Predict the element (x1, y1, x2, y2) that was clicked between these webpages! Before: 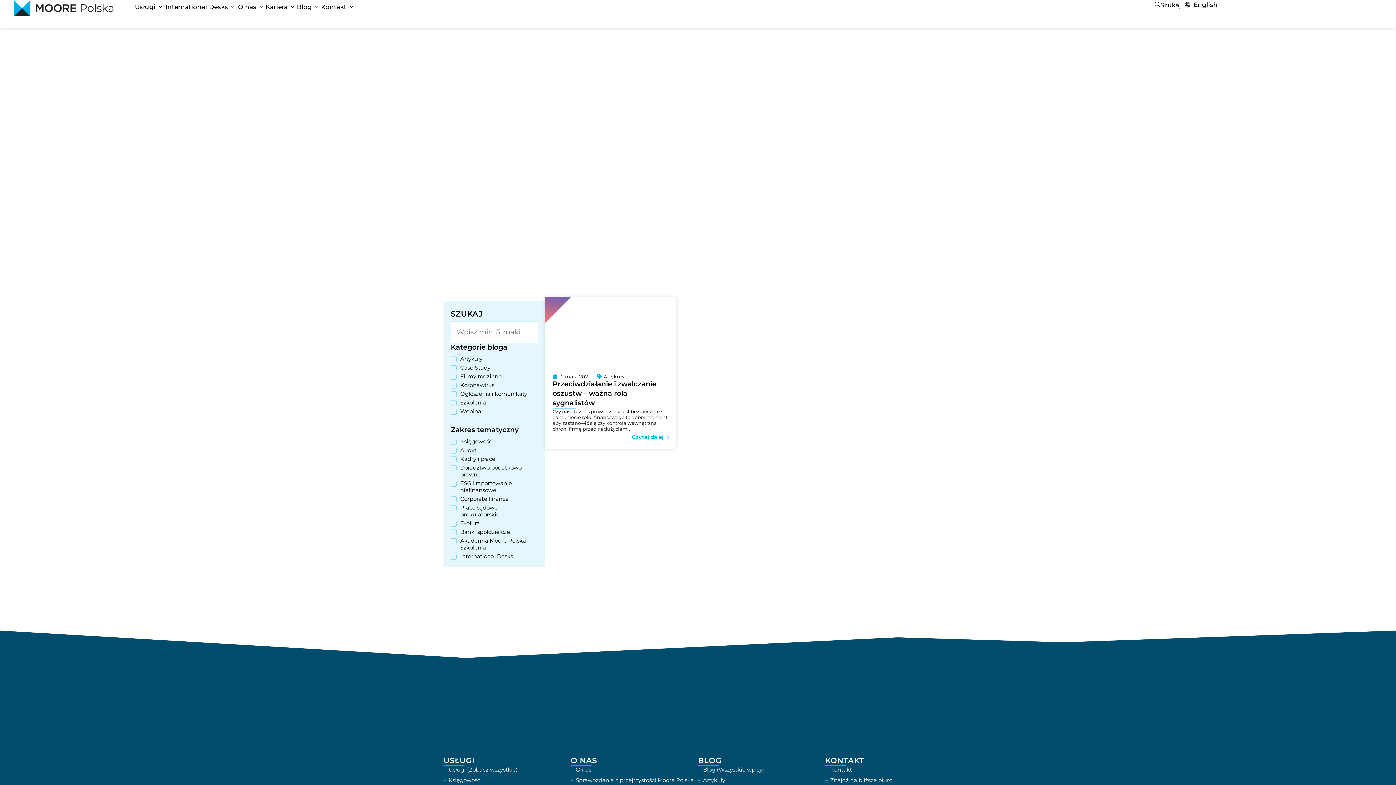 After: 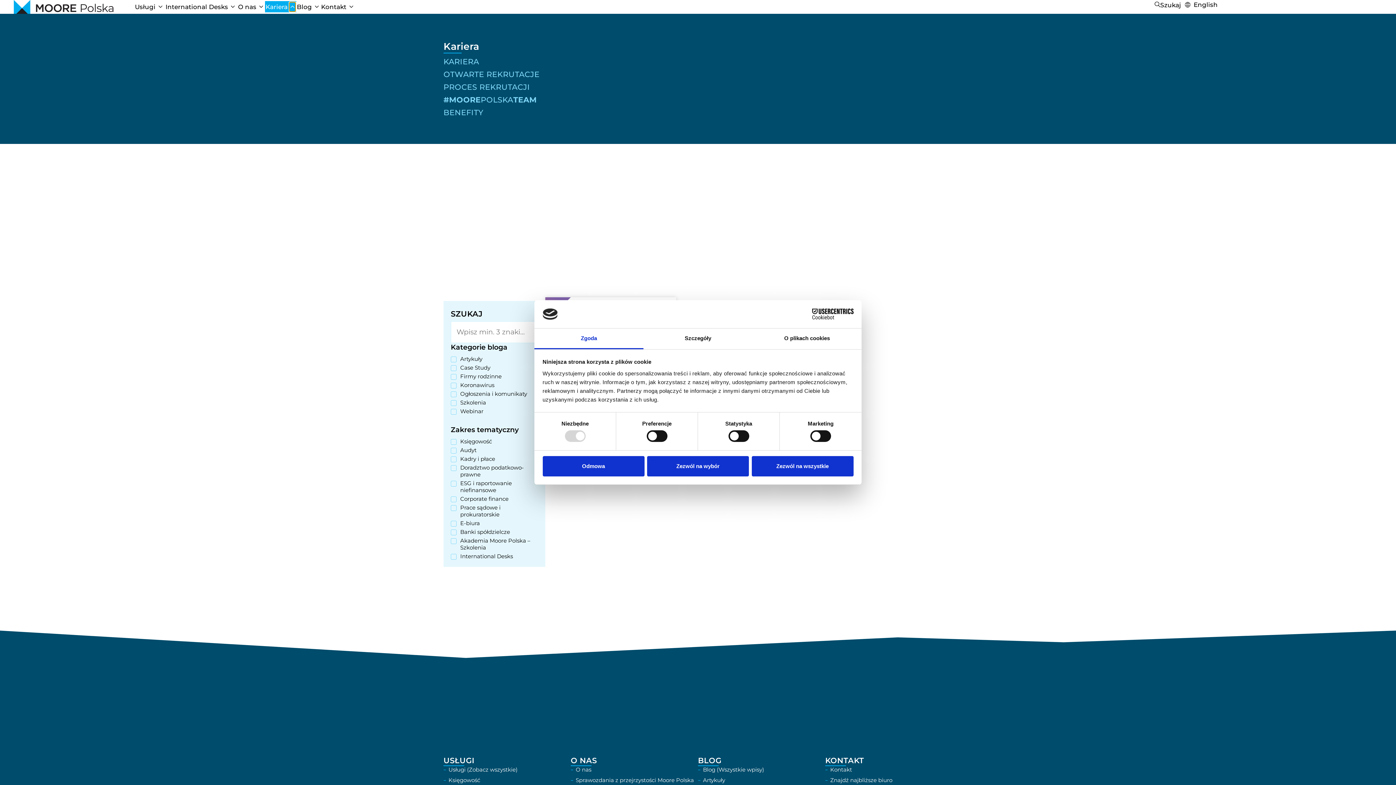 Action: bbox: (289, 2, 295, 11) label: Open Kariera